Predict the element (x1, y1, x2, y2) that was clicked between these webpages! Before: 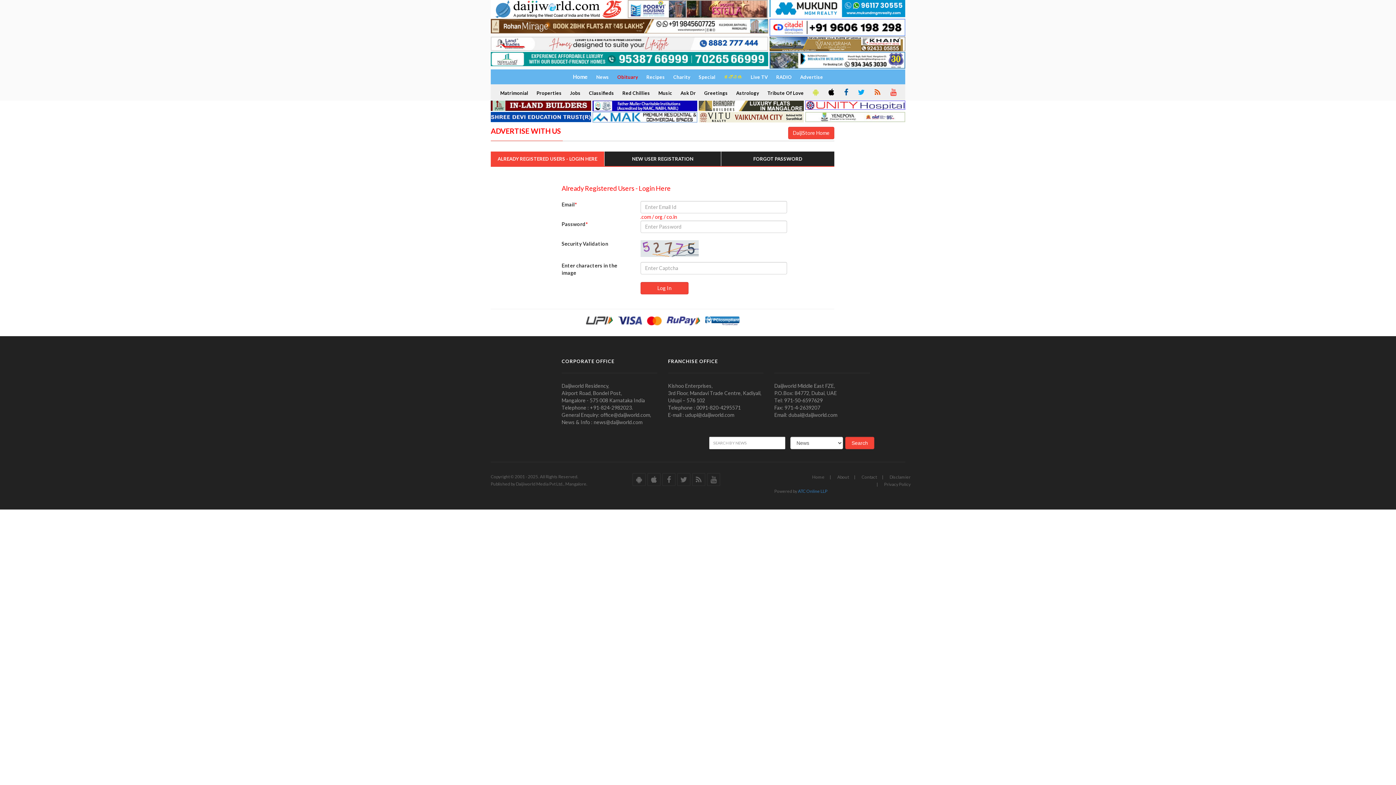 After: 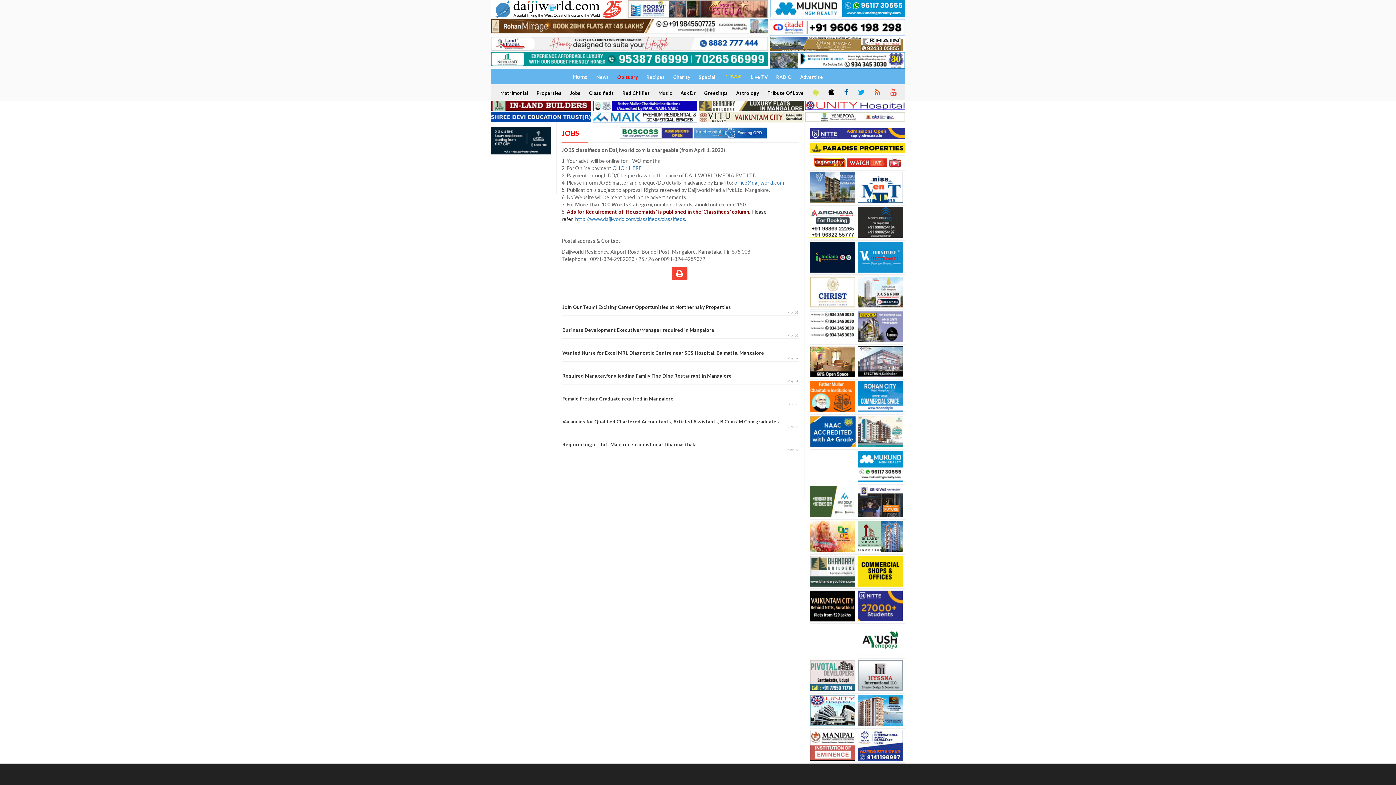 Action: bbox: (565, 87, 583, 99) label: Jobs